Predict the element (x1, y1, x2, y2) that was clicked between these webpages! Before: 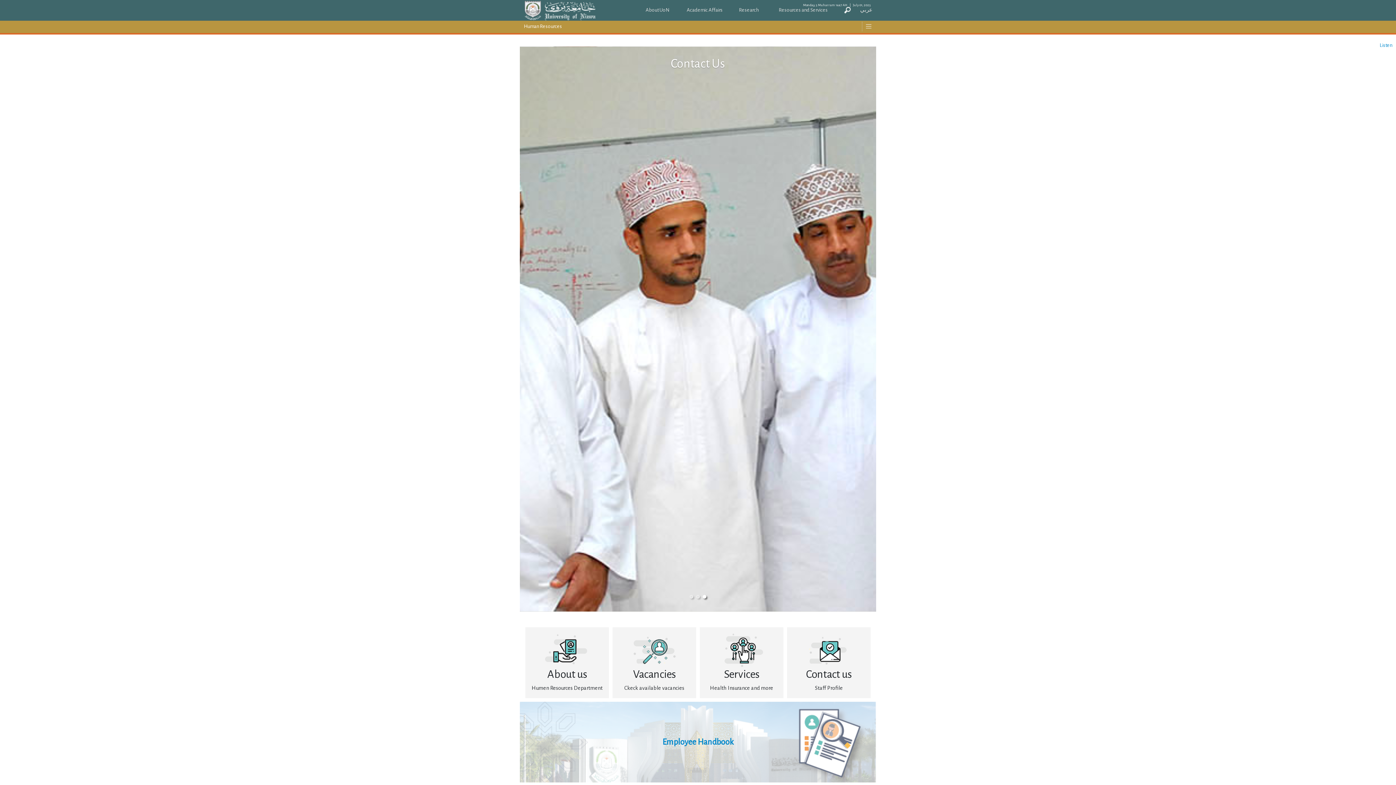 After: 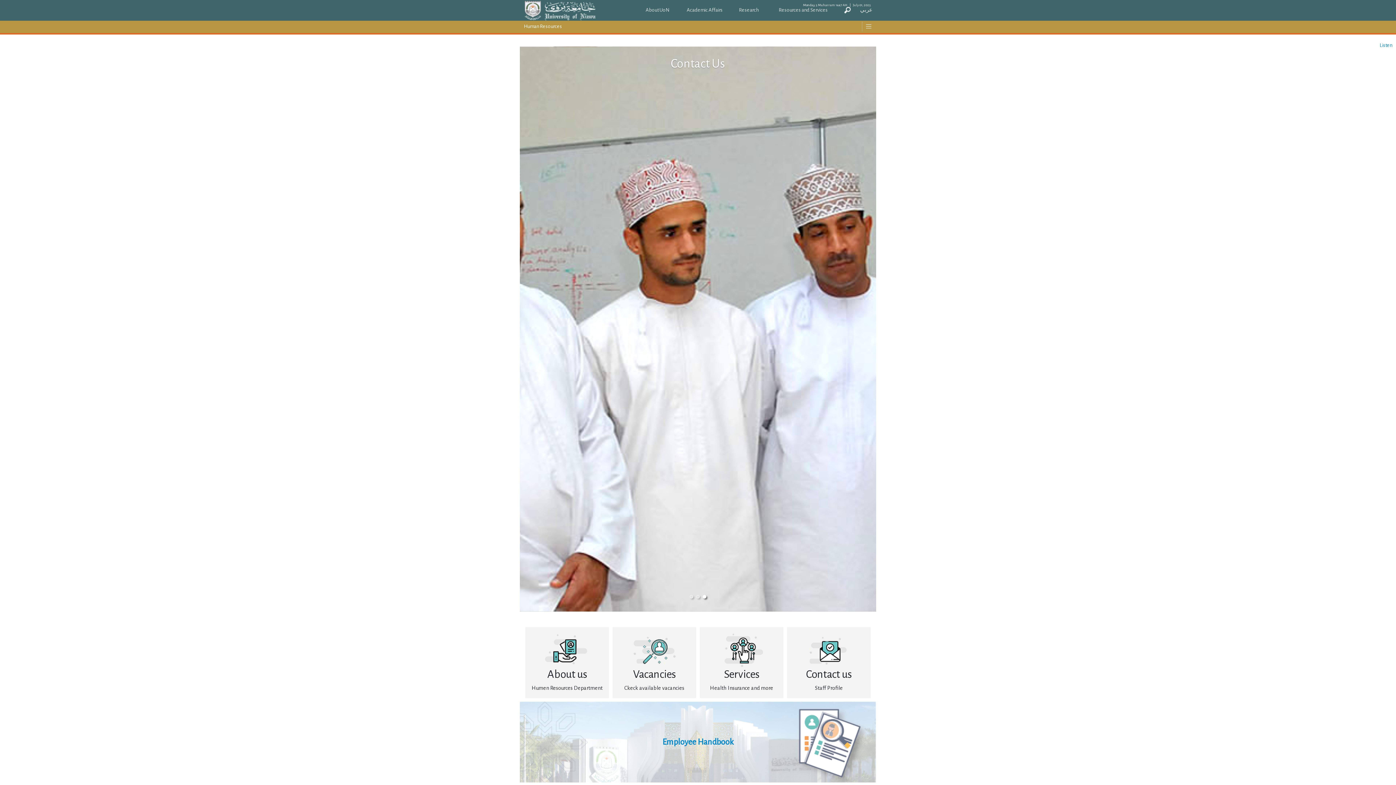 Action: bbox: (524, 23, 562, 29) label: Human Resources